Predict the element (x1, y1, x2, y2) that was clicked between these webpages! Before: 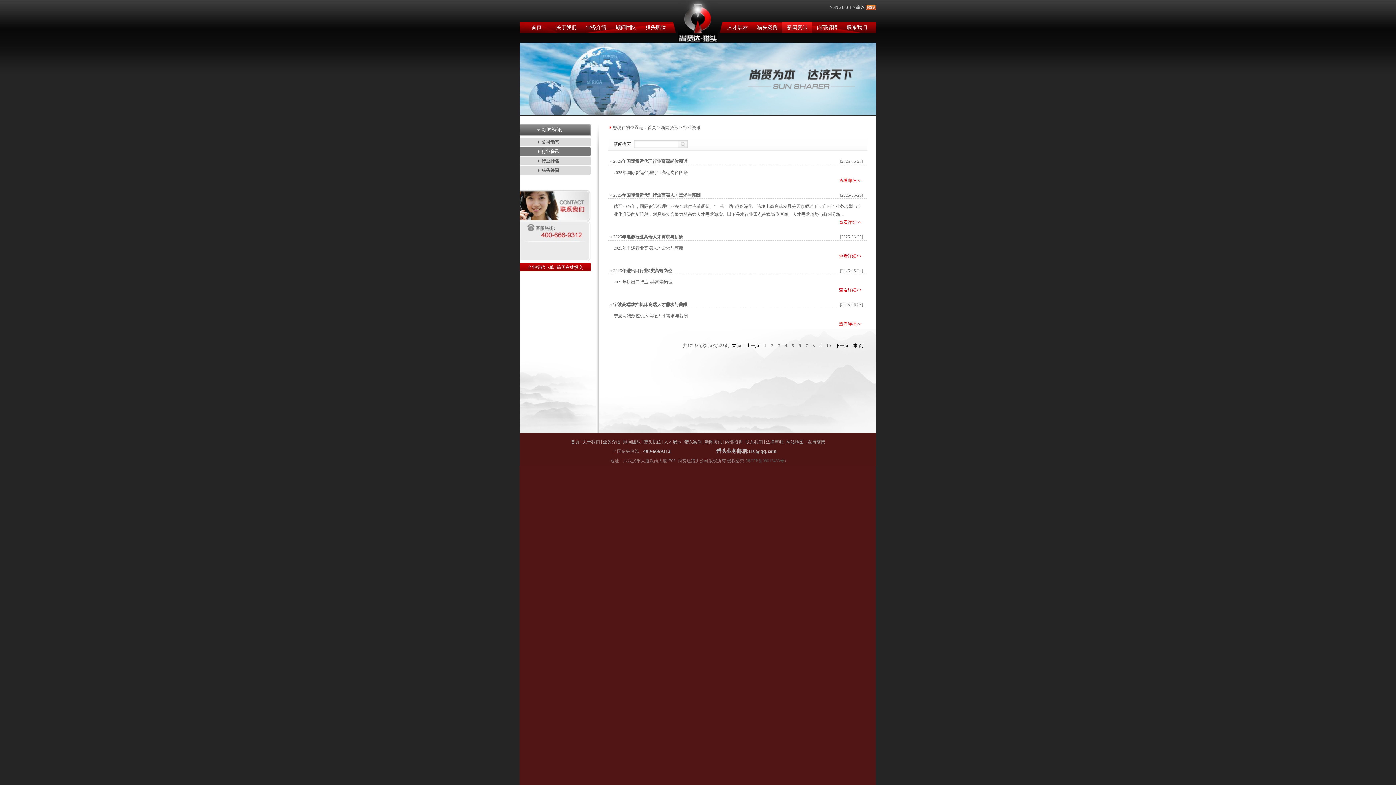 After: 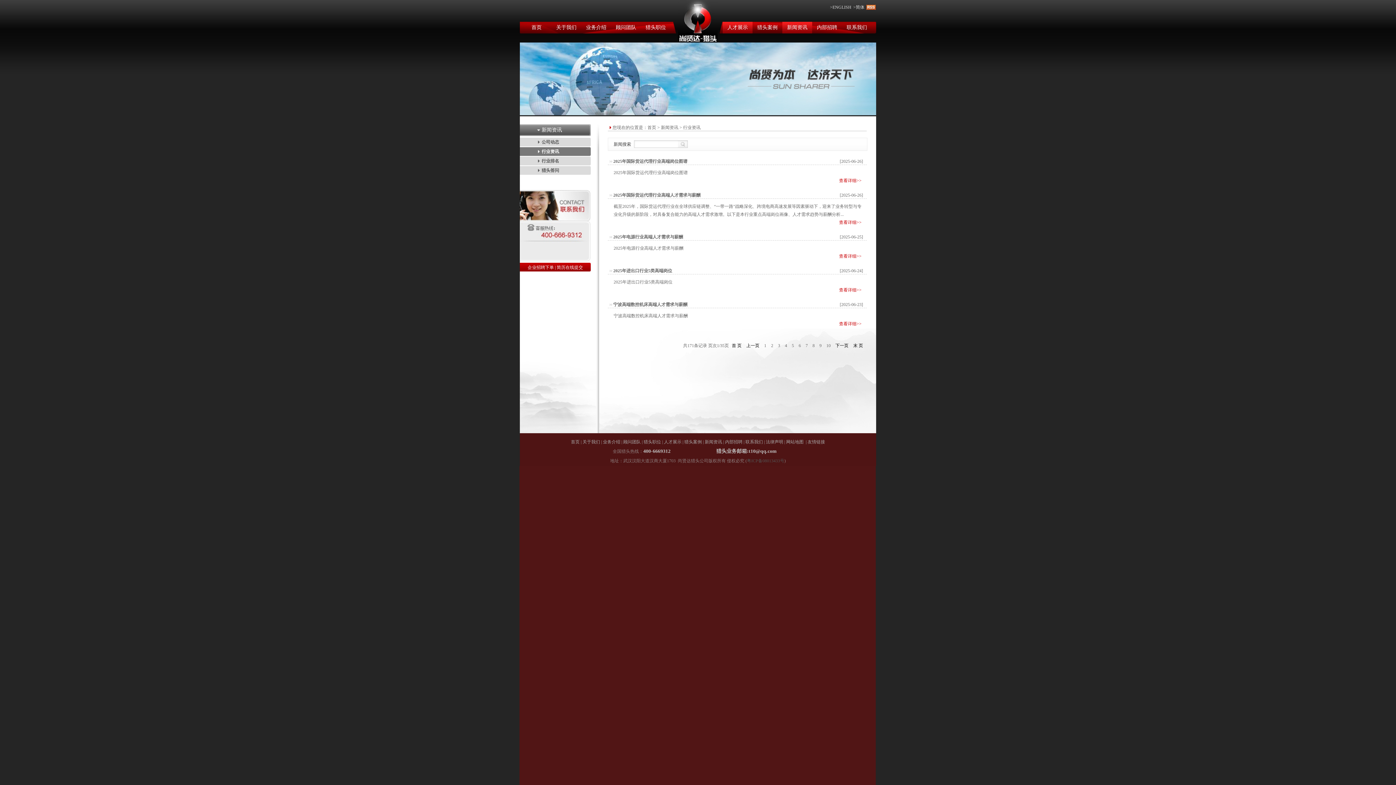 Action: label: 人才展示 bbox: (722, 21, 752, 33)